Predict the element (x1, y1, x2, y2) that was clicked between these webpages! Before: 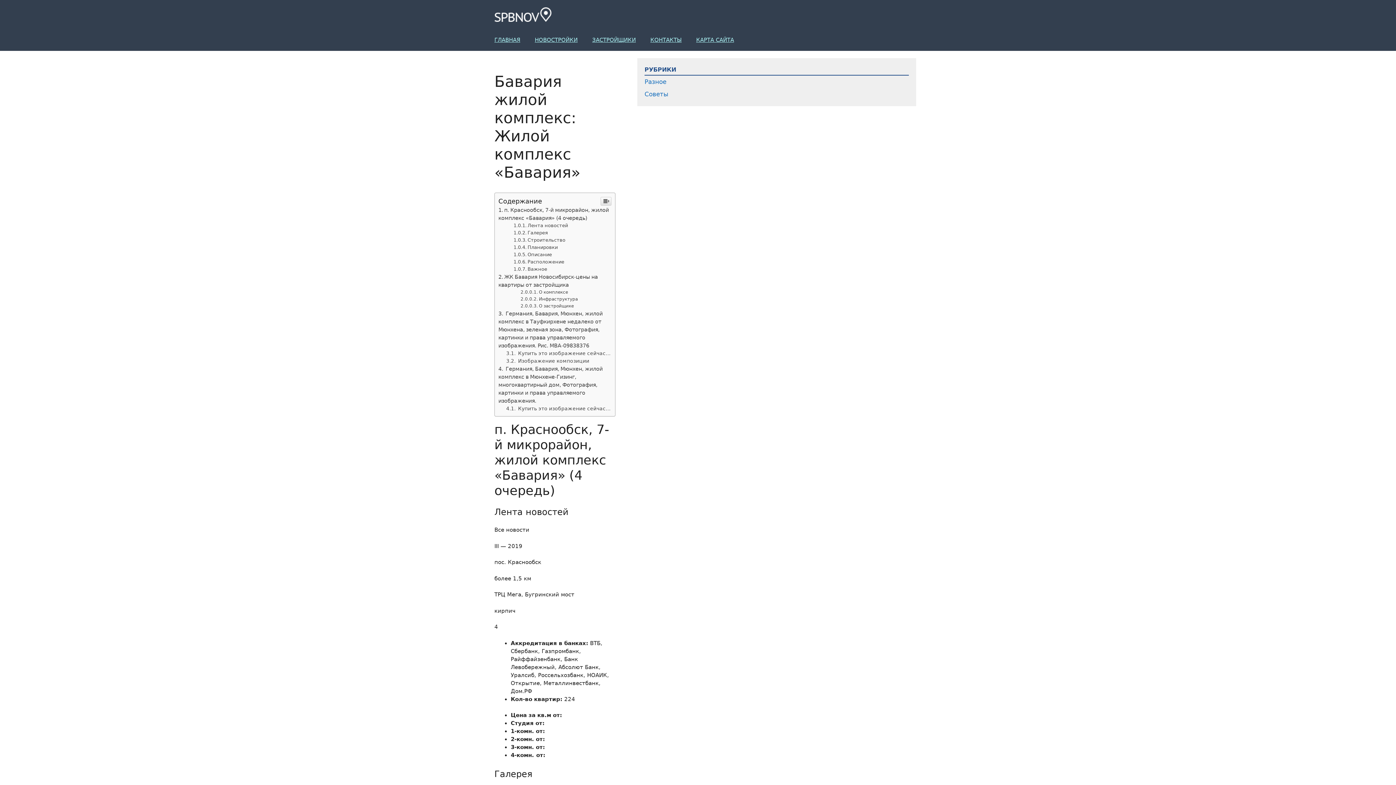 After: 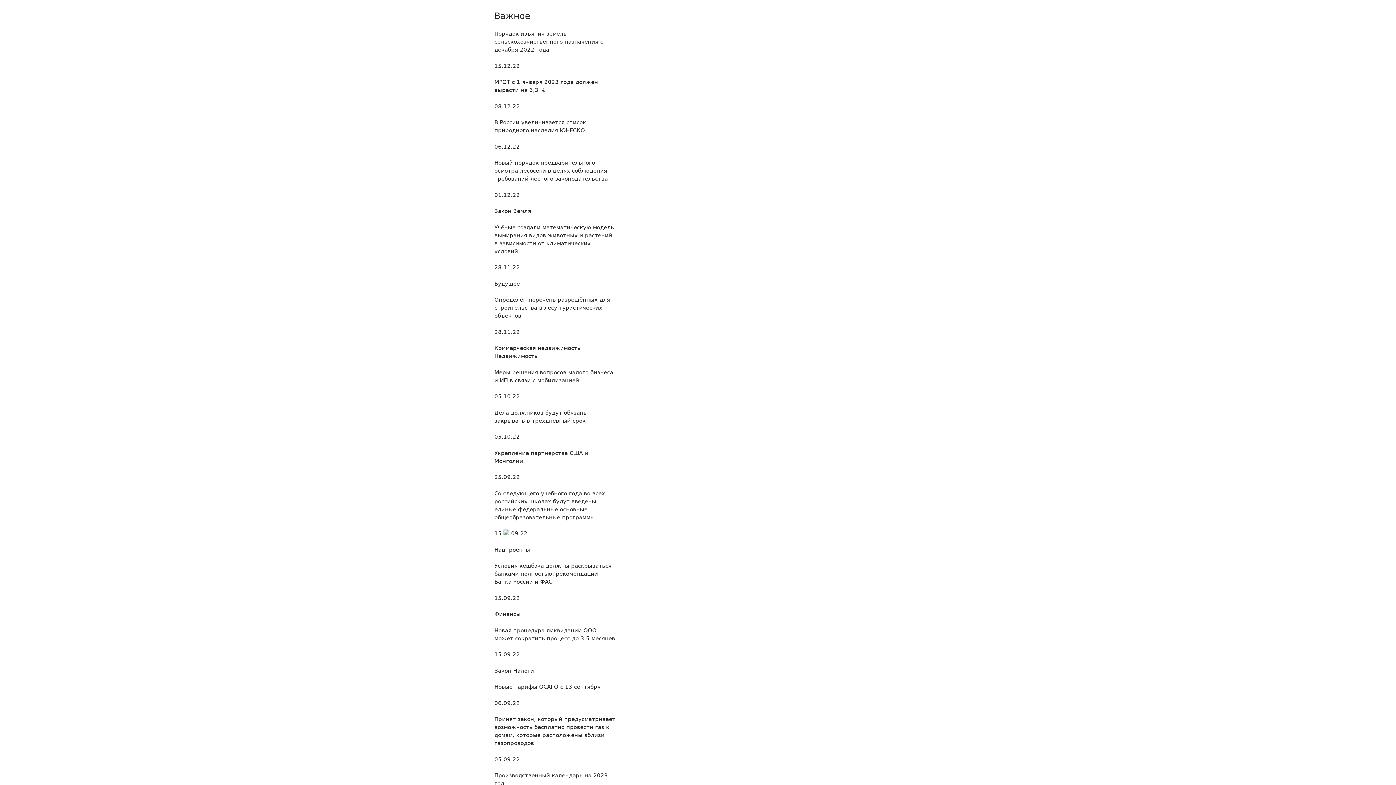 Action: label: Важное bbox: (513, 266, 547, 272)